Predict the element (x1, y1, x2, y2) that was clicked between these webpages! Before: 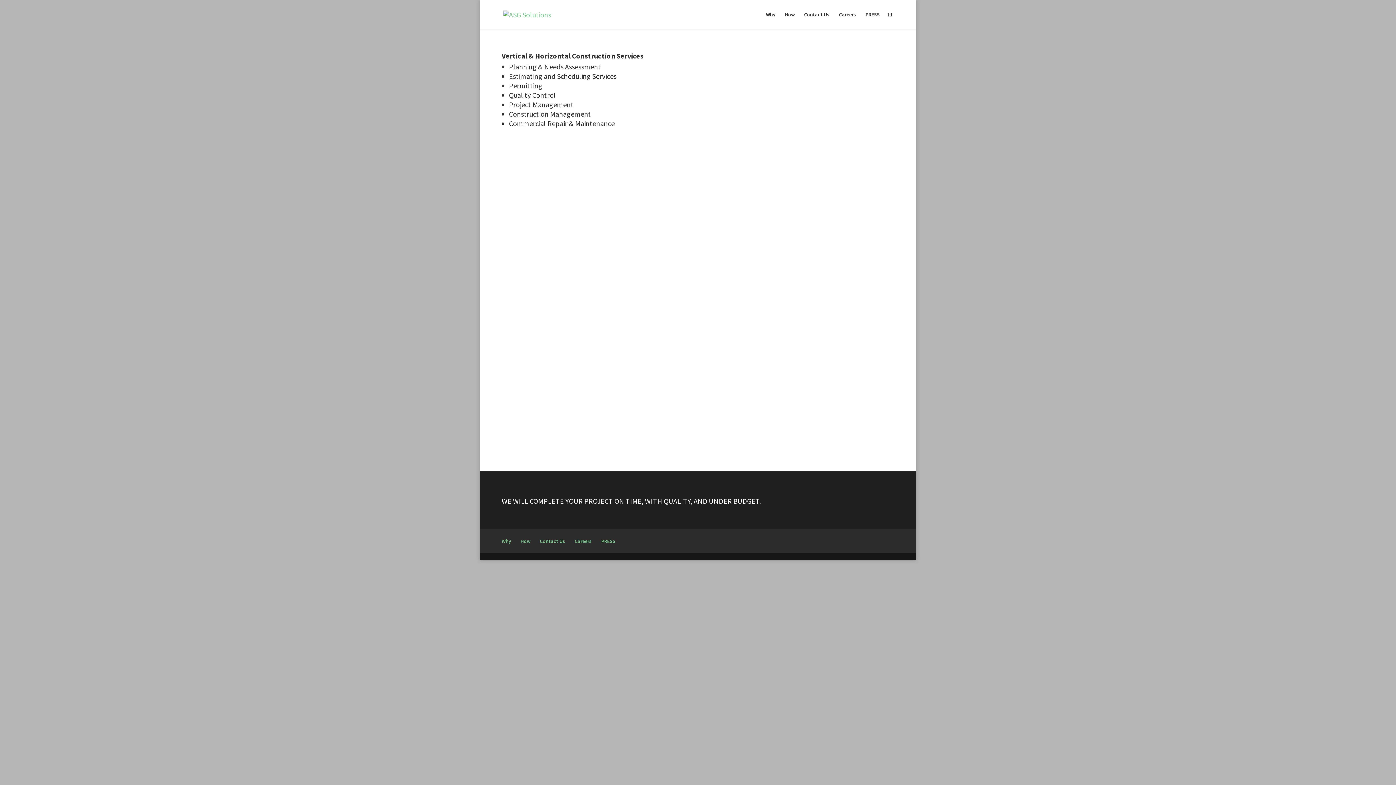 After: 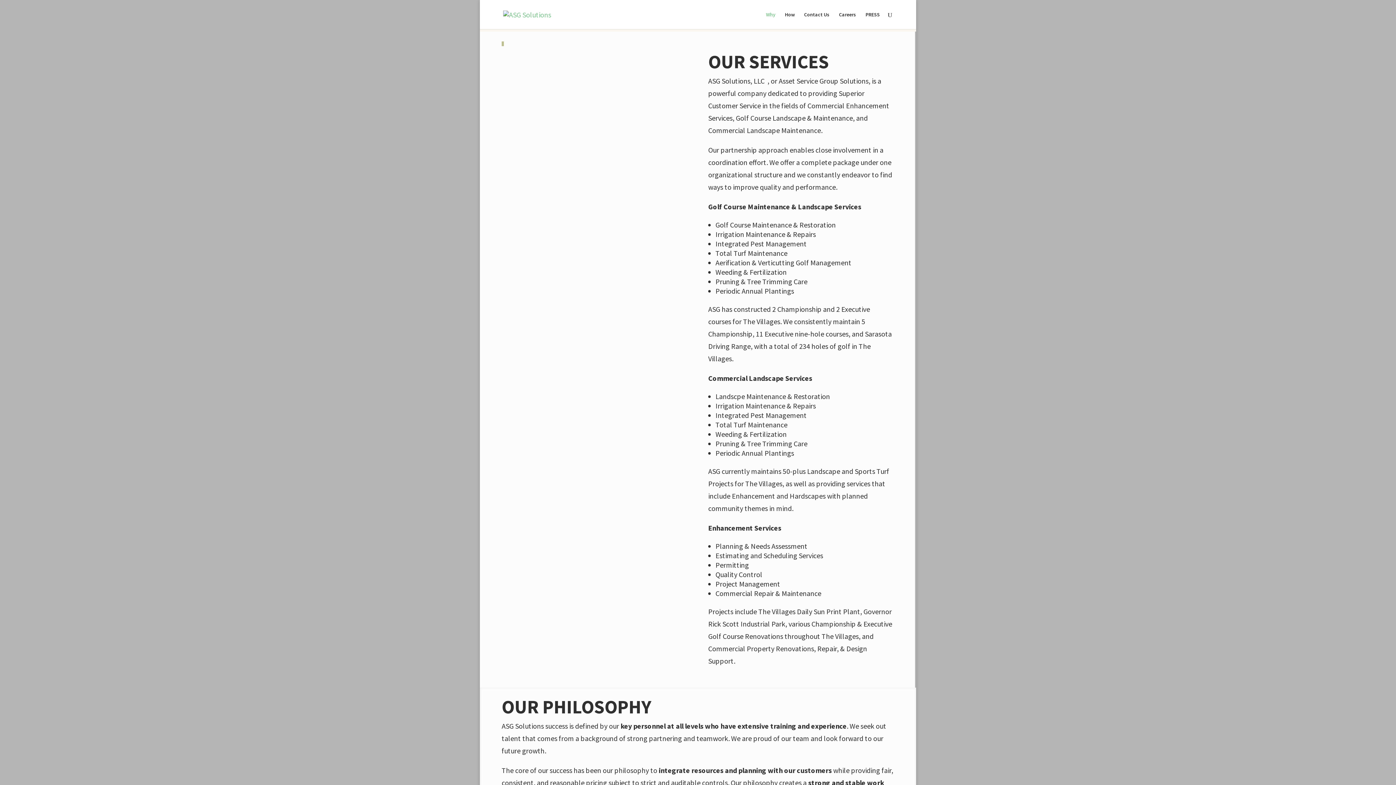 Action: bbox: (766, 12, 775, 29) label: Why